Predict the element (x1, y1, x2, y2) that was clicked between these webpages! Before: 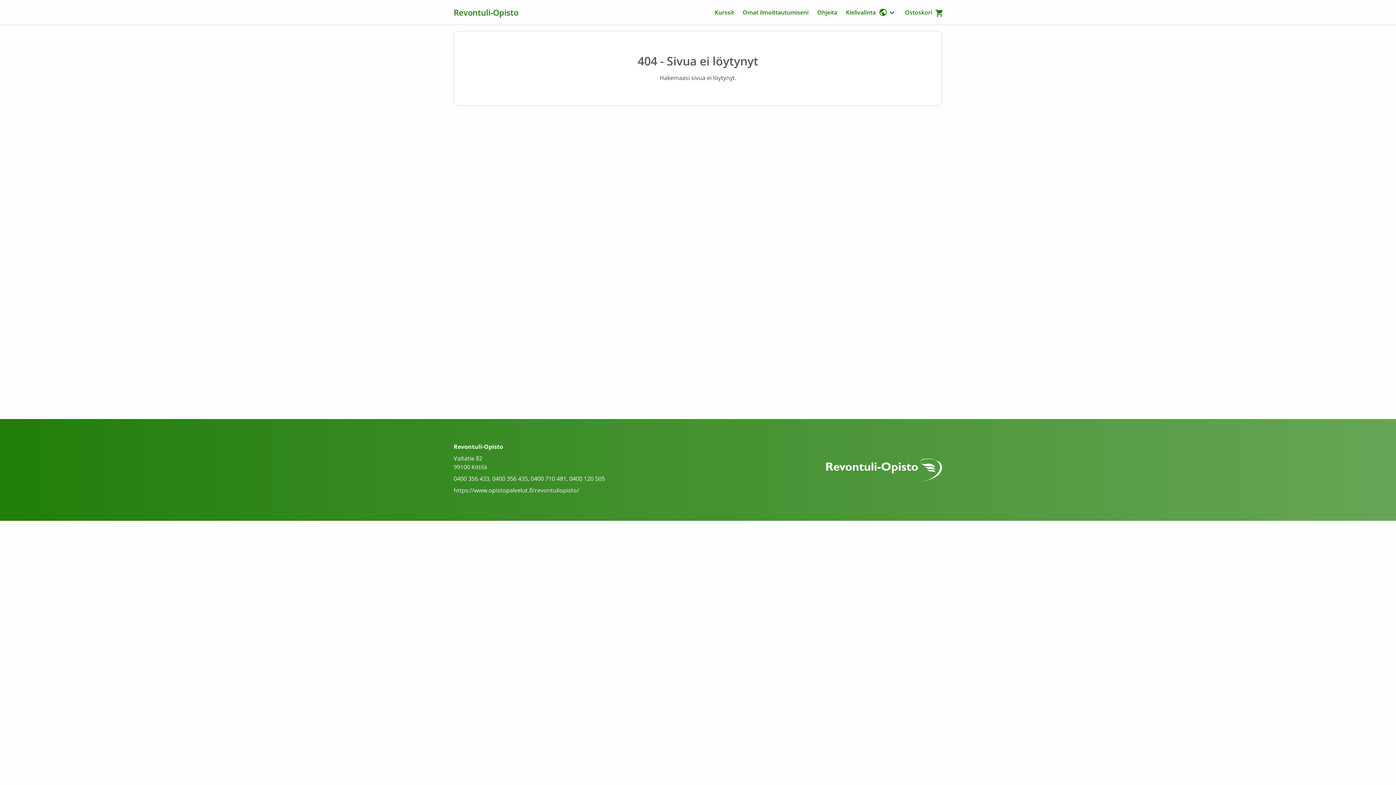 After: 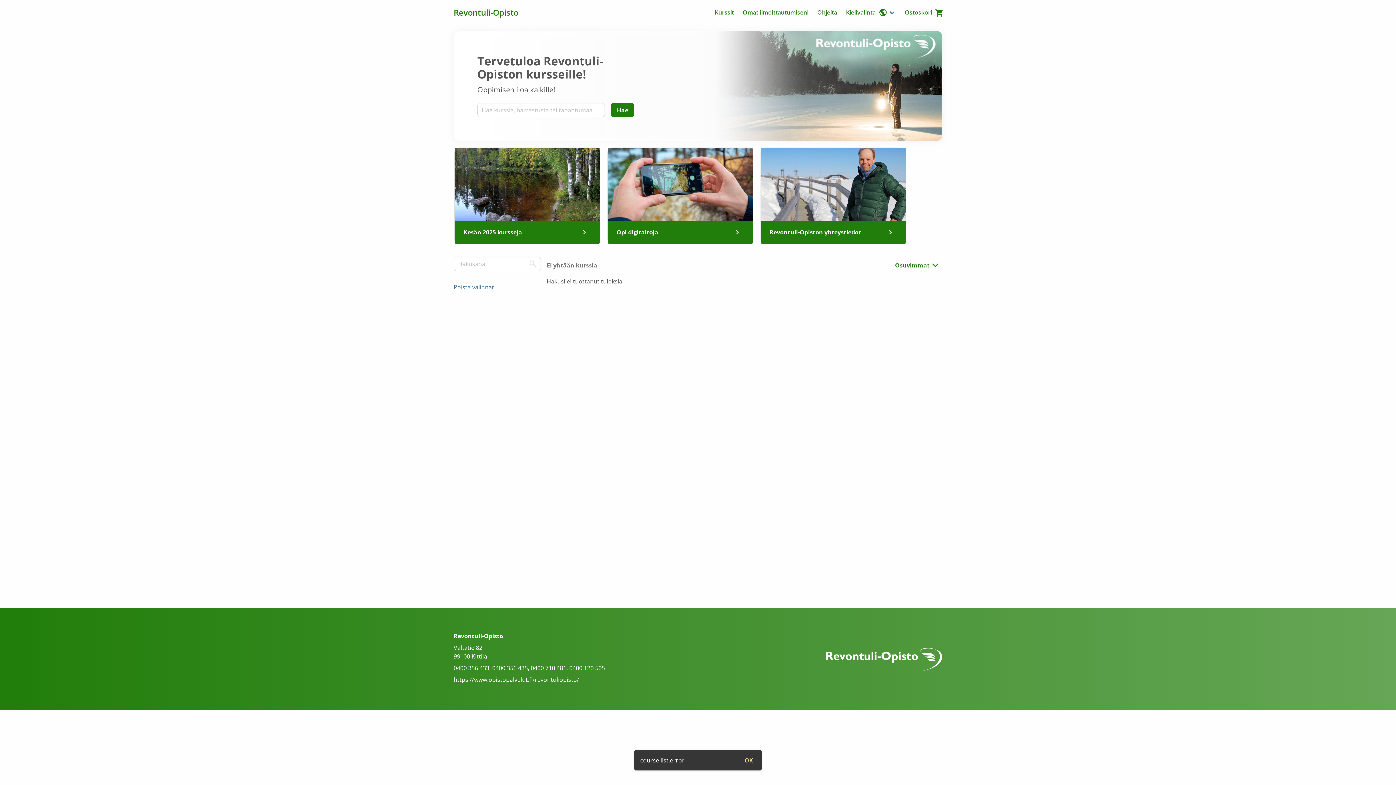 Action: label: https://www.opistopalvelut.fi/revontuliopisto/ bbox: (453, 486, 579, 494)